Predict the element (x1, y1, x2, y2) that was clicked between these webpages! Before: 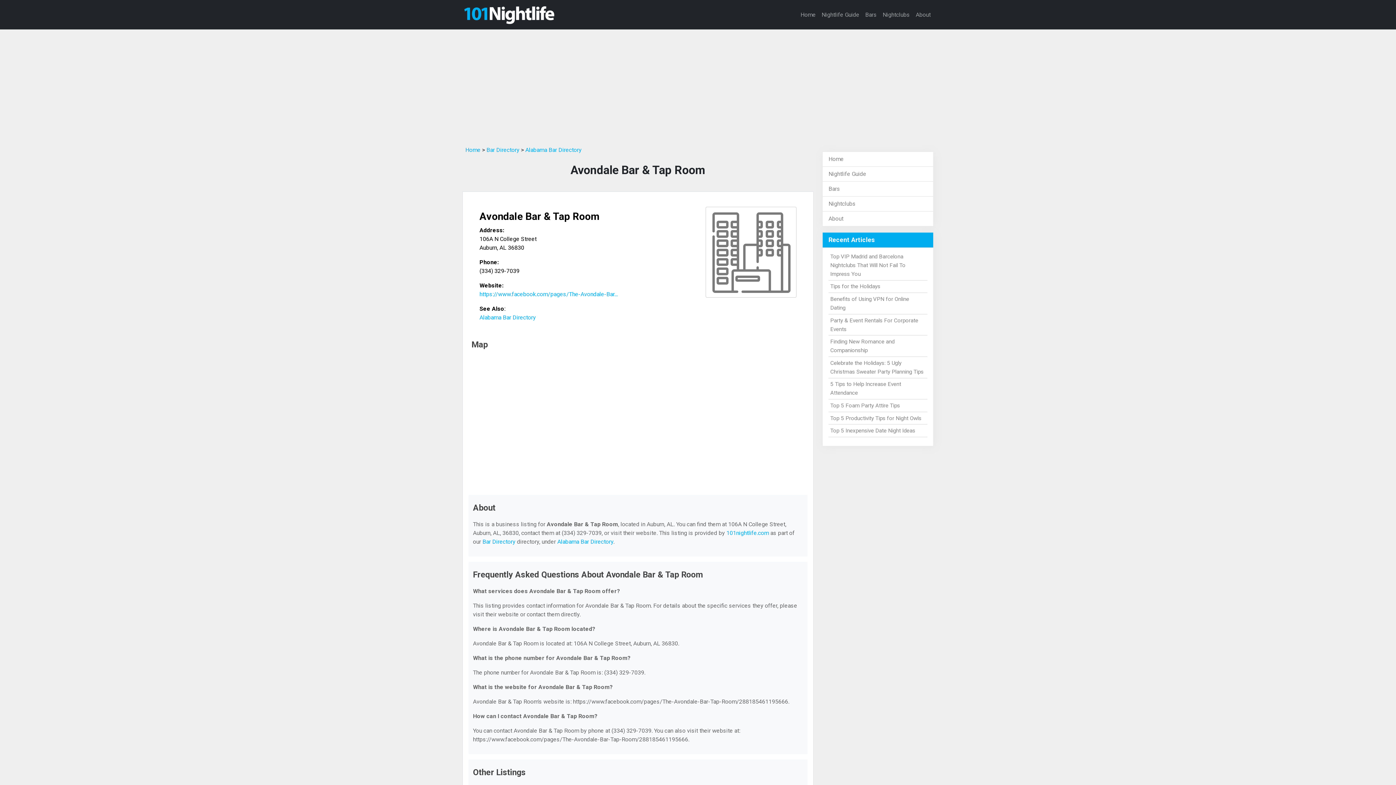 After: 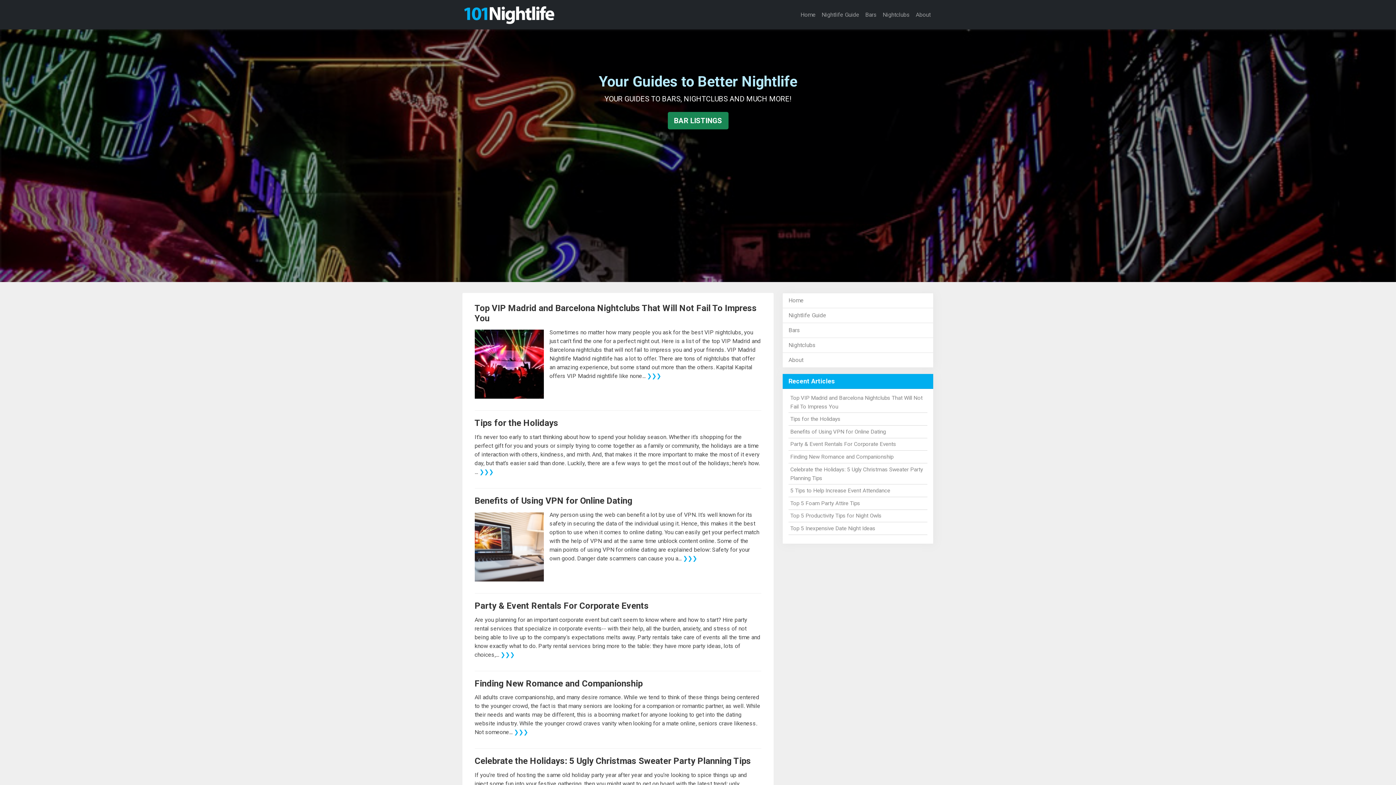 Action: label: 101nightlife.com bbox: (726, 529, 769, 536)